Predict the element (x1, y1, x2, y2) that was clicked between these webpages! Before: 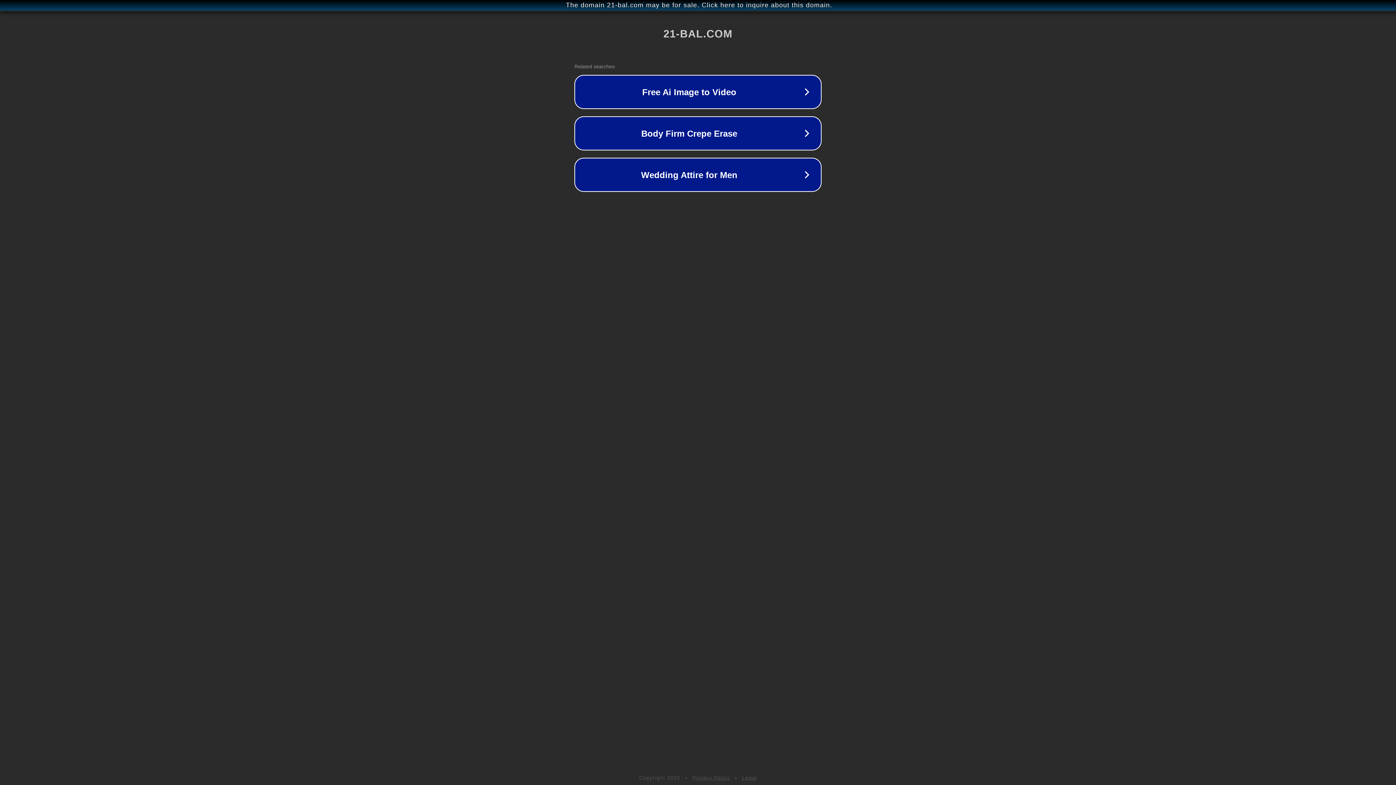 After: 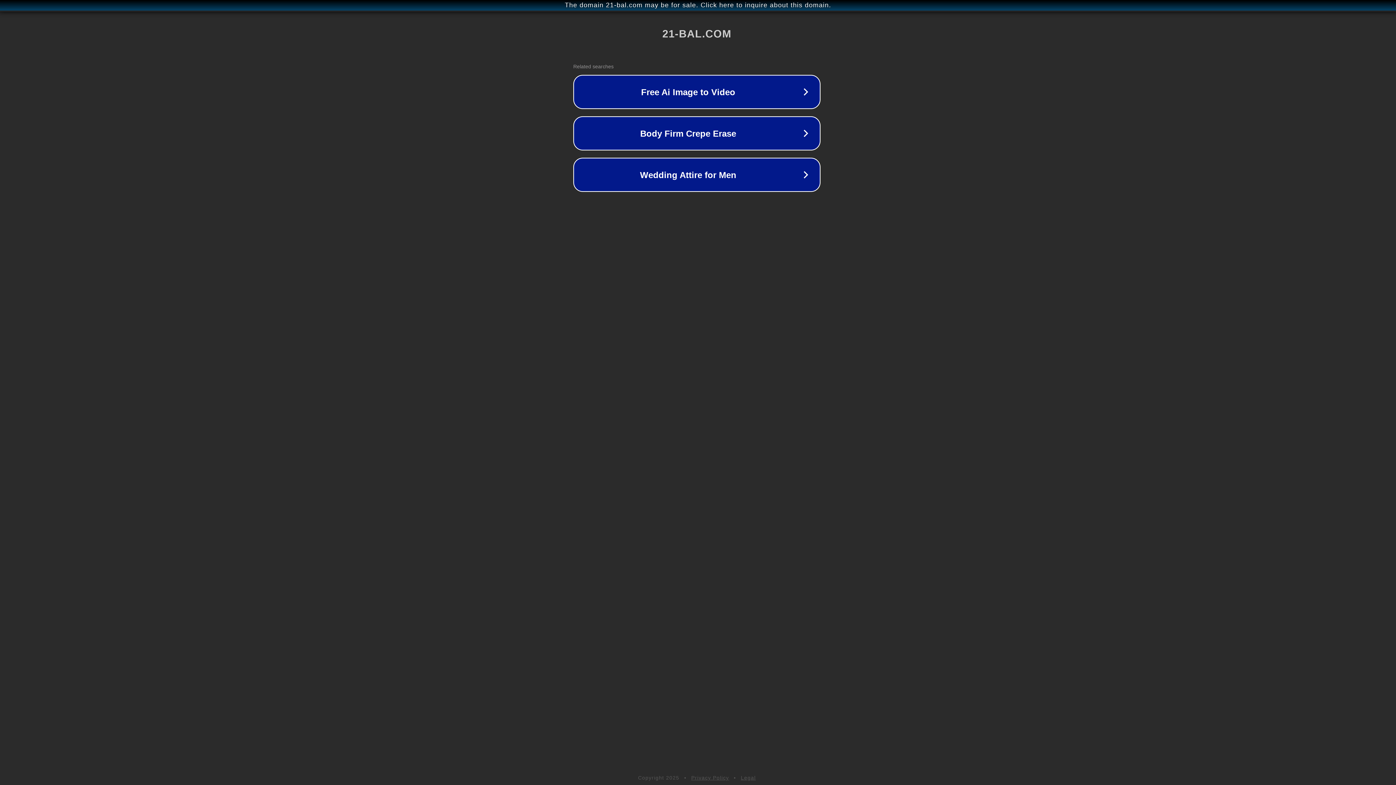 Action: bbox: (1, 1, 1397, 9) label: The domain 21-bal.com may be for sale. Click here to inquire about this domain.